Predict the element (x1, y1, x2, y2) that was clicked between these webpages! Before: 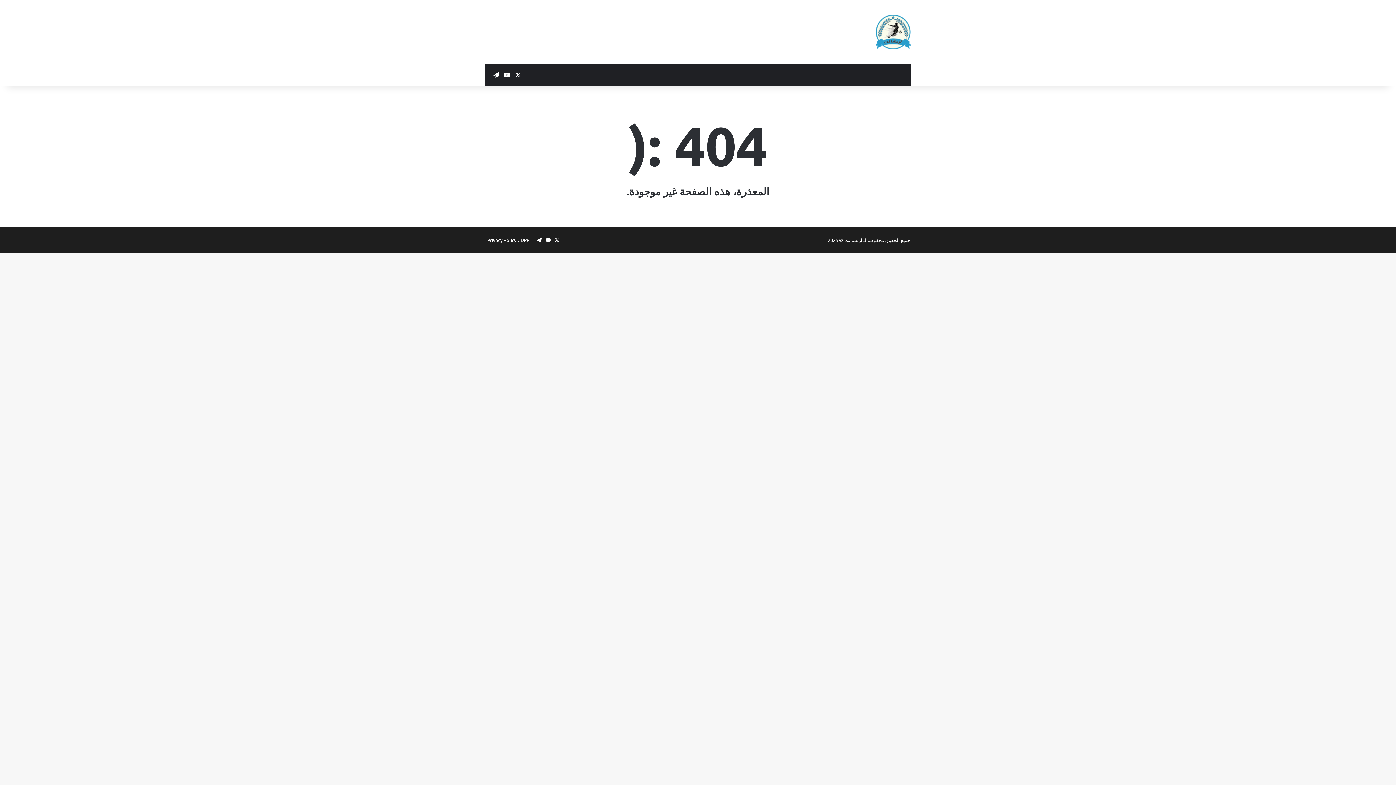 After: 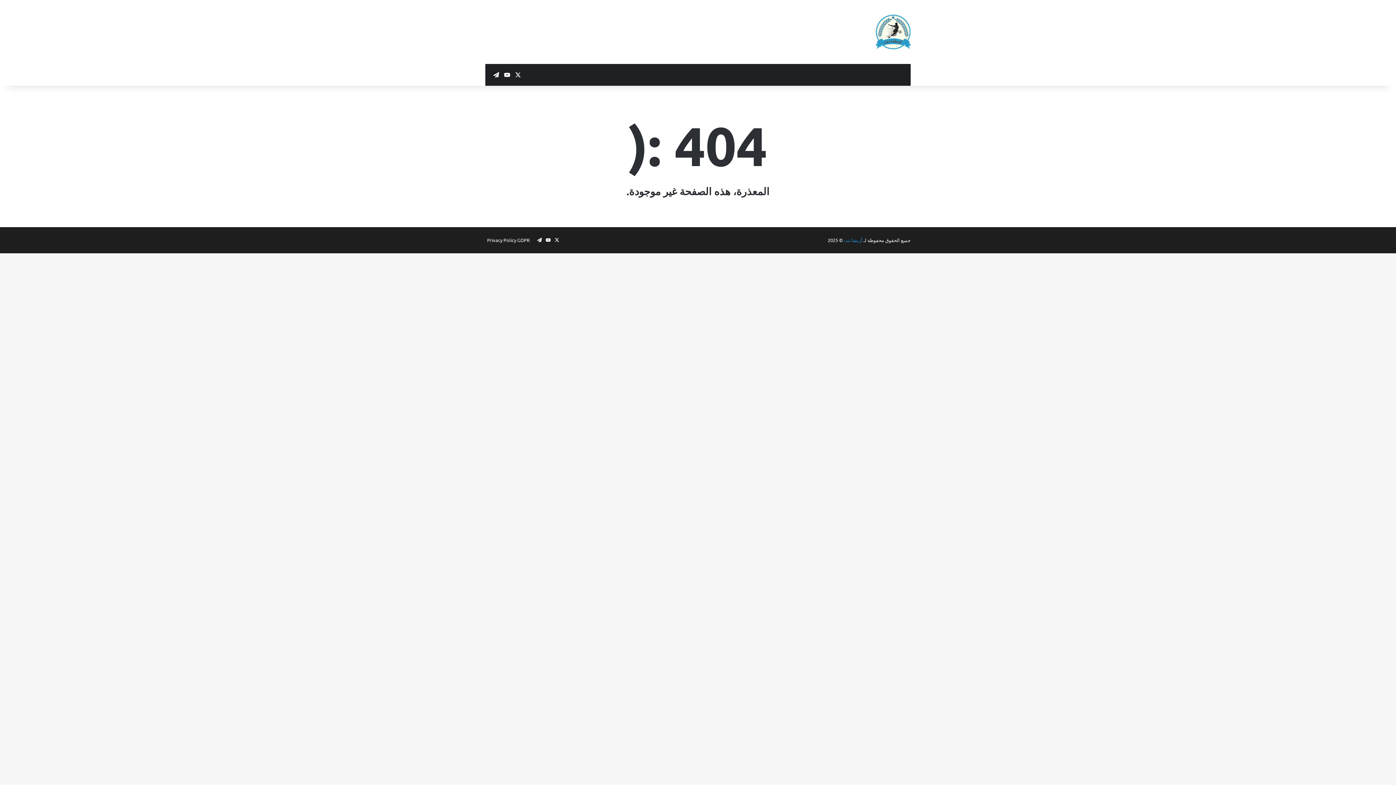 Action: label: أربشا نت bbox: (844, 237, 862, 243)